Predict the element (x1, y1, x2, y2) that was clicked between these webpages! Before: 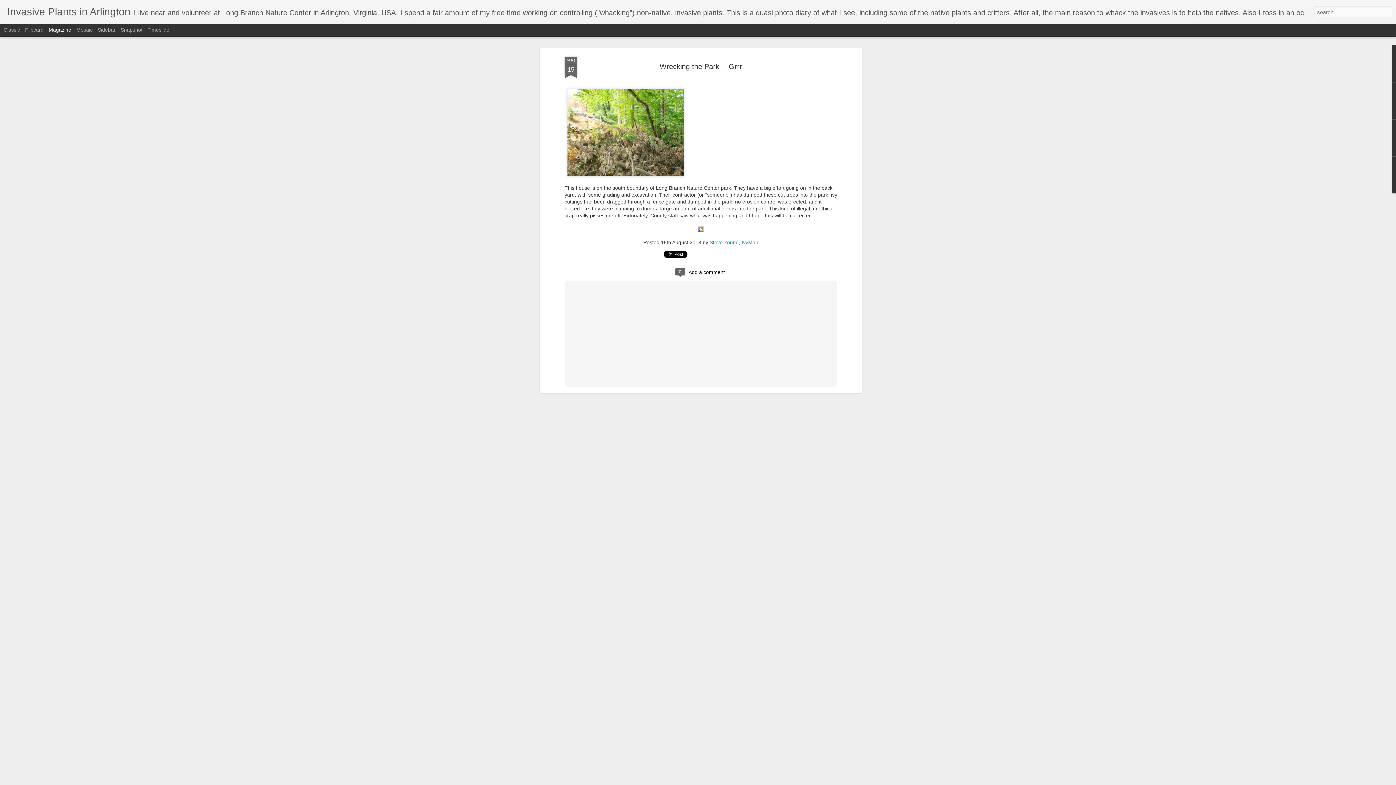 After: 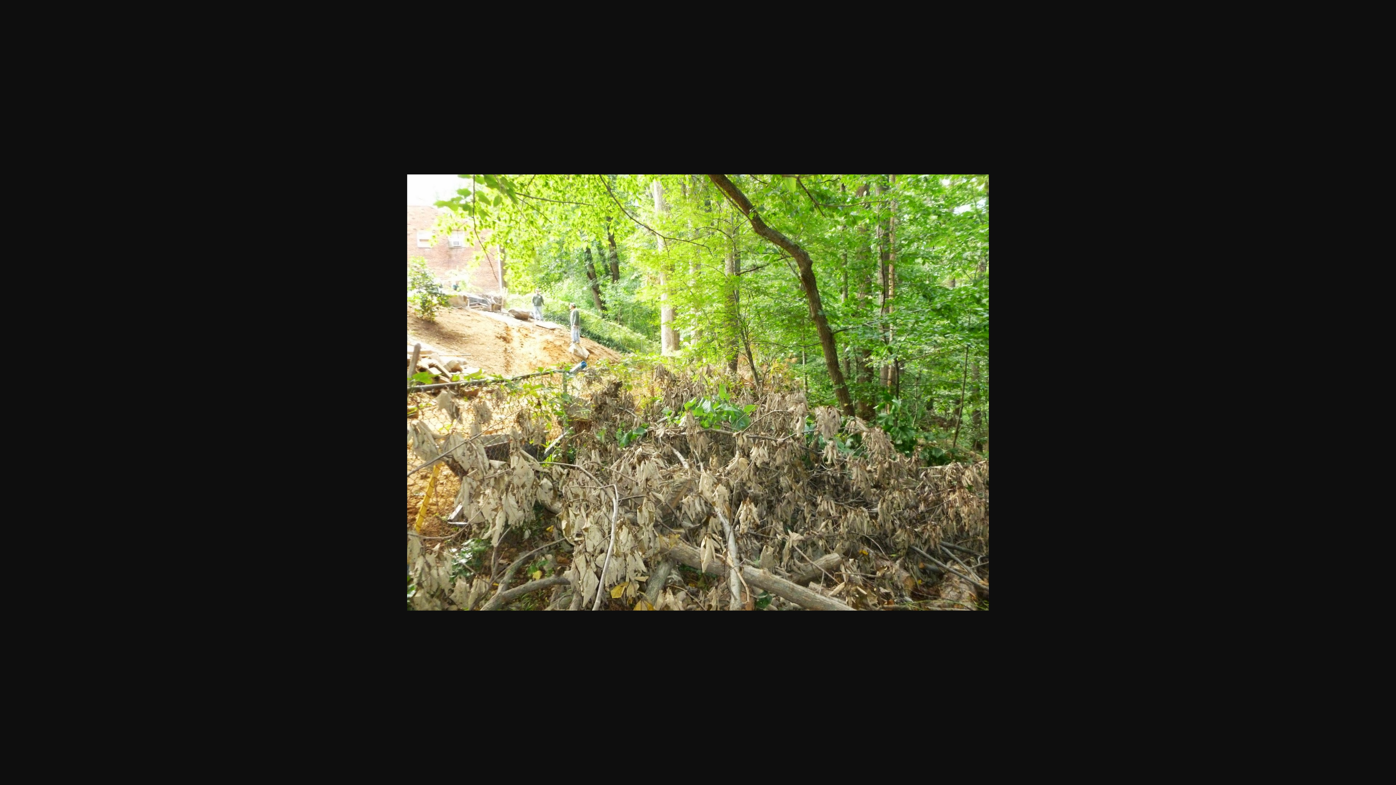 Action: bbox: (564, 166, 686, 171)